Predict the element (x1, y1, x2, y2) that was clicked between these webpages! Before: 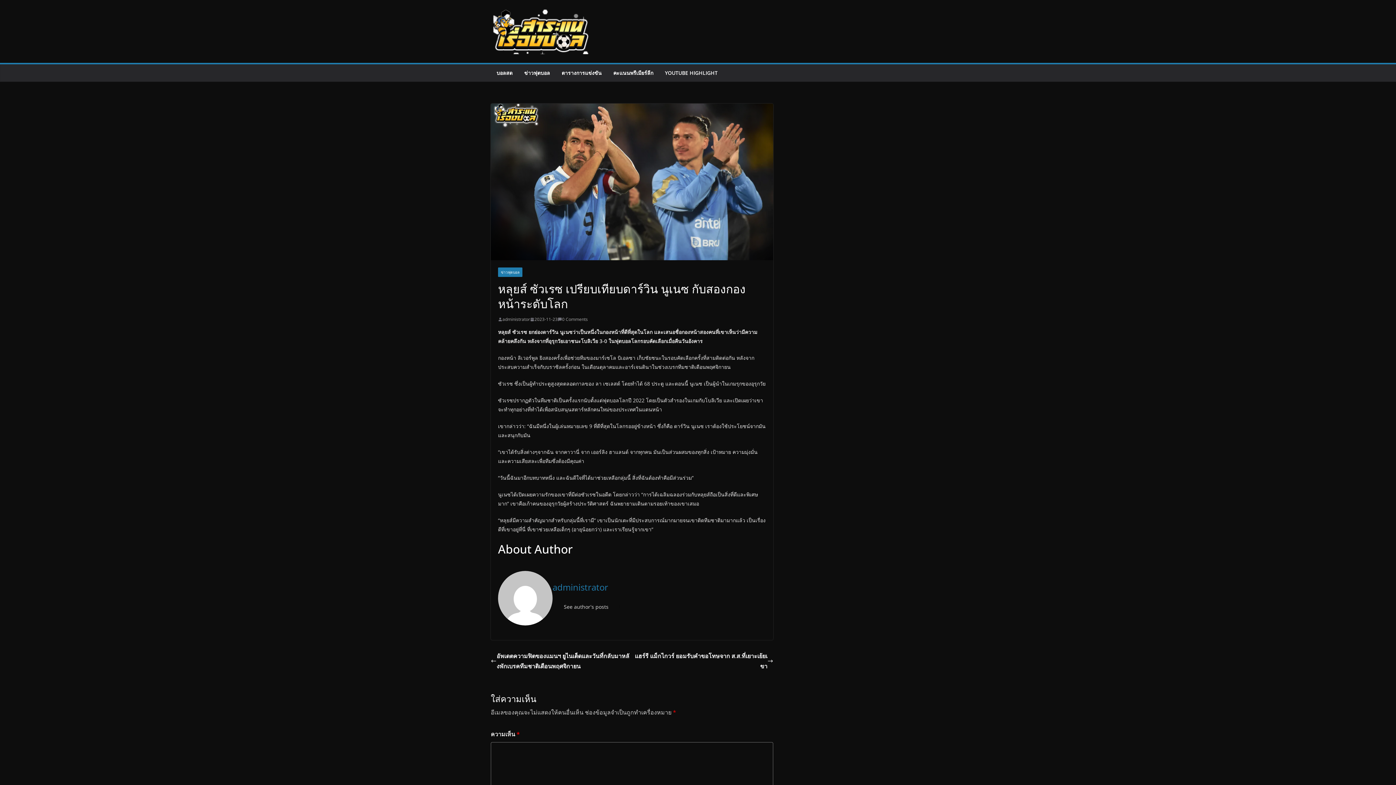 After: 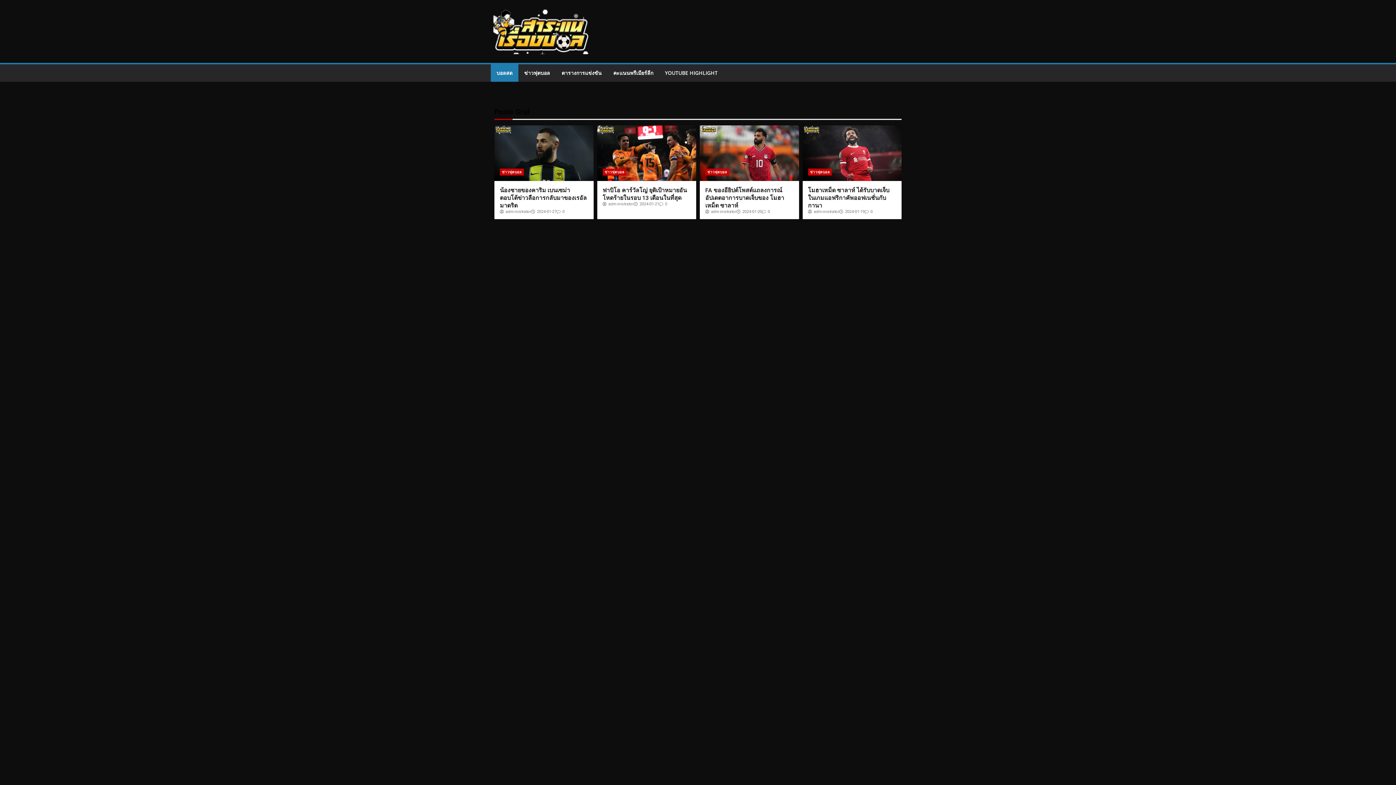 Action: bbox: (490, 8, 615, 54)